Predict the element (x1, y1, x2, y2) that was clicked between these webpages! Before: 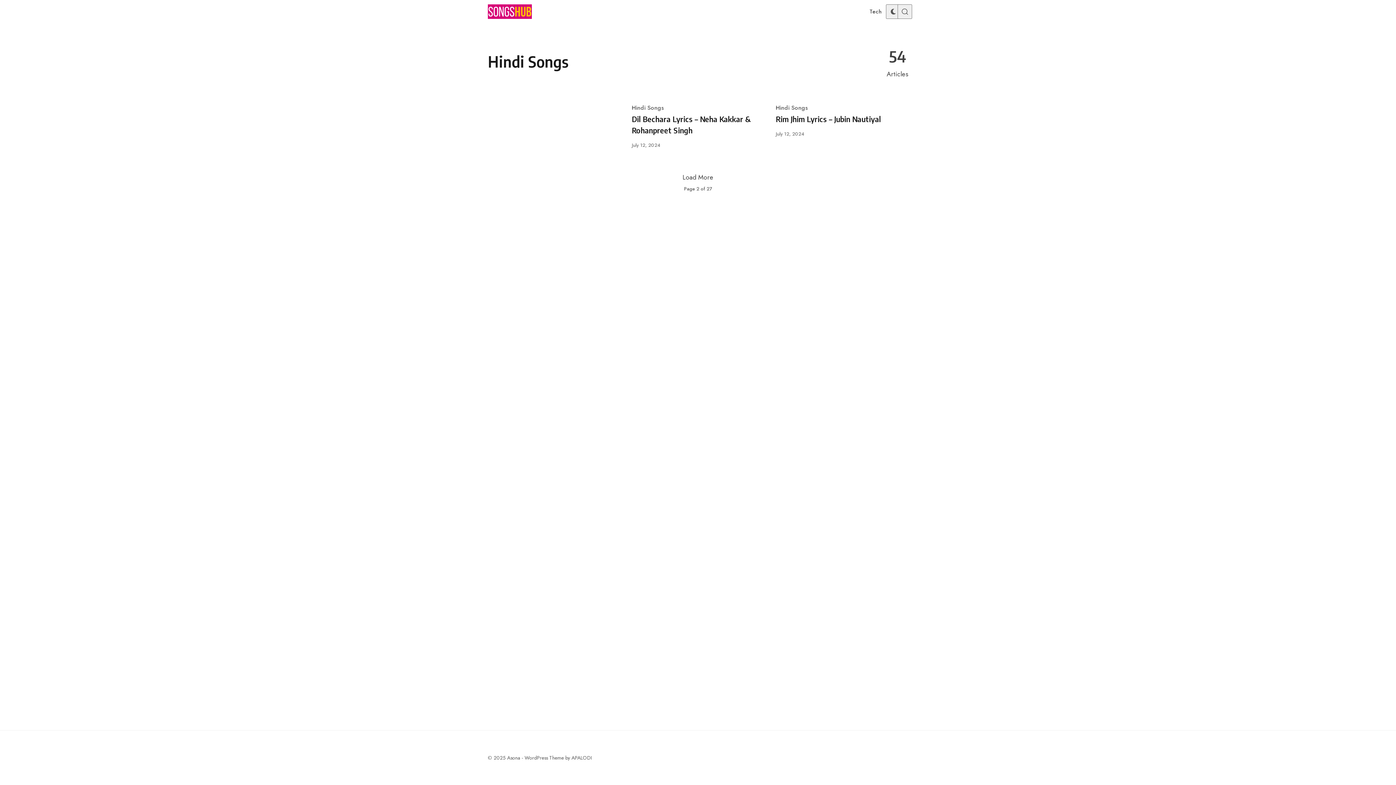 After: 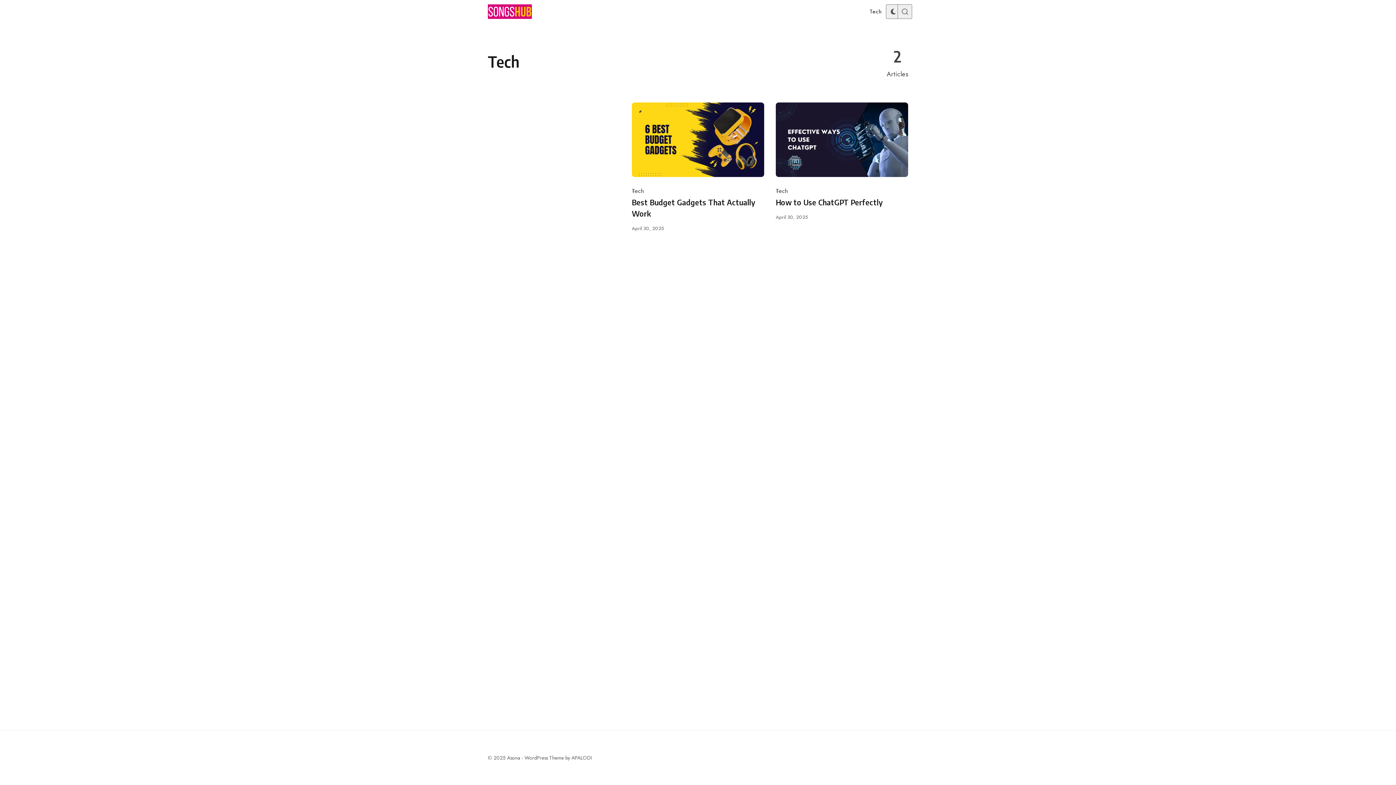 Action: label: Tech bbox: (865, 0, 886, 23)